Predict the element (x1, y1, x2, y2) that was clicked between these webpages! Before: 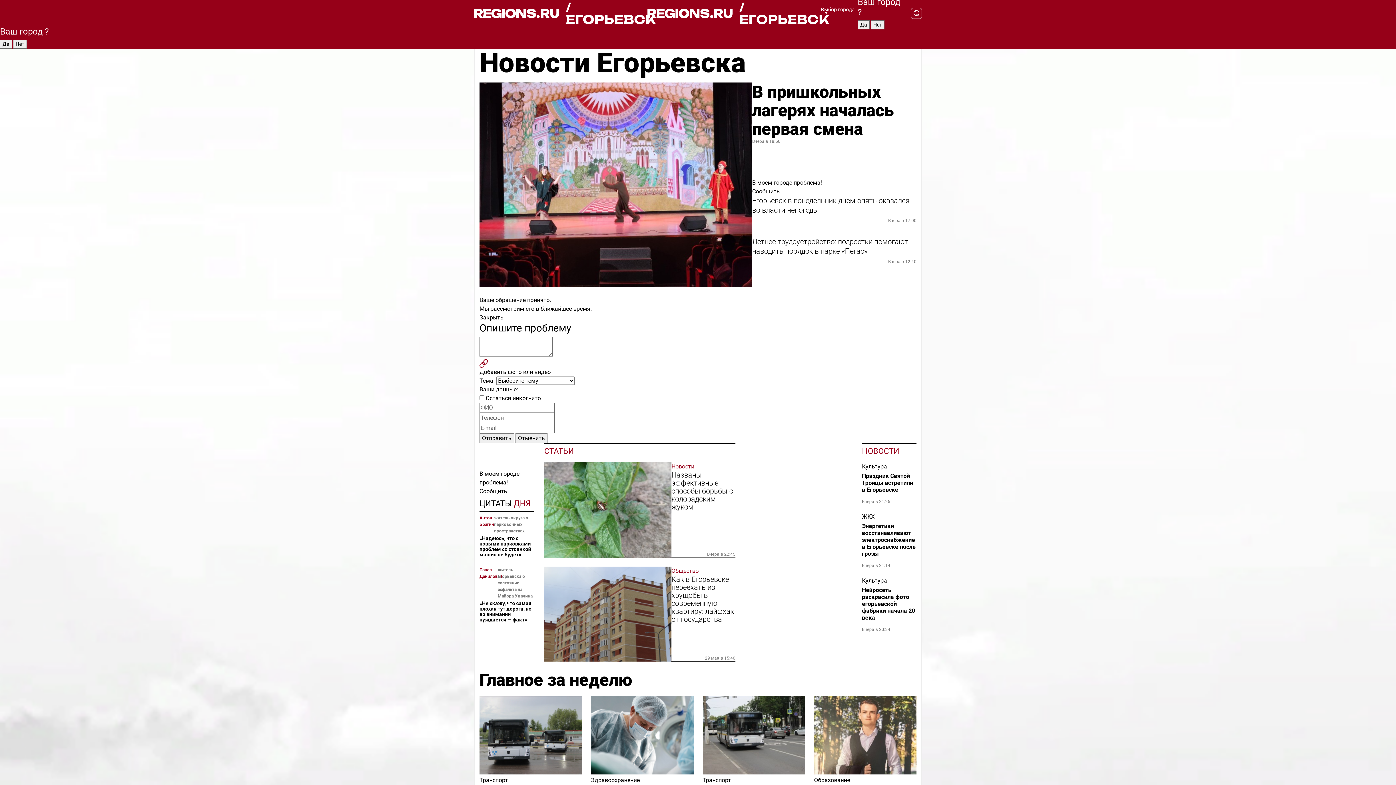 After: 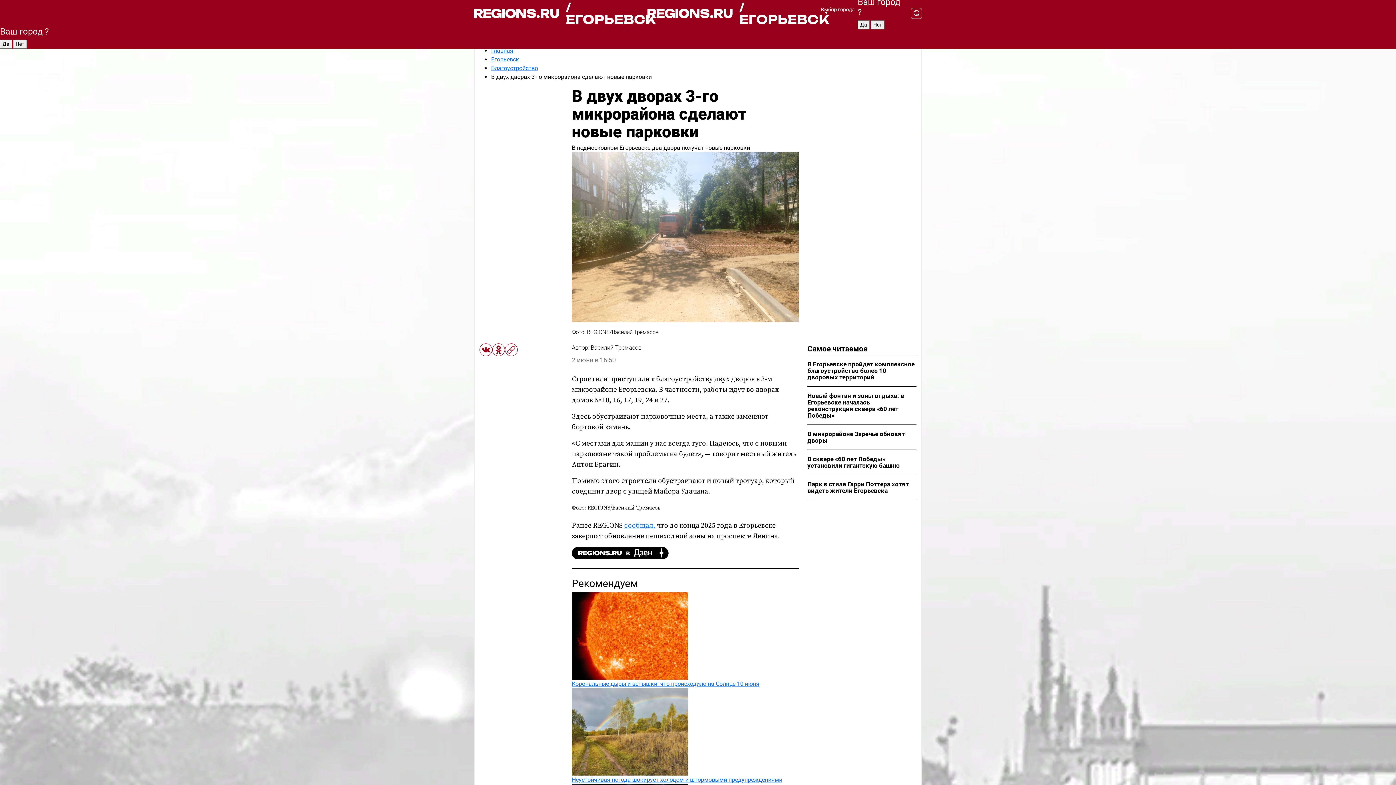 Action: label: «Надеюсь, что с новыми парковками проблем со стоянкой машин не будет» bbox: (479, 536, 534, 557)